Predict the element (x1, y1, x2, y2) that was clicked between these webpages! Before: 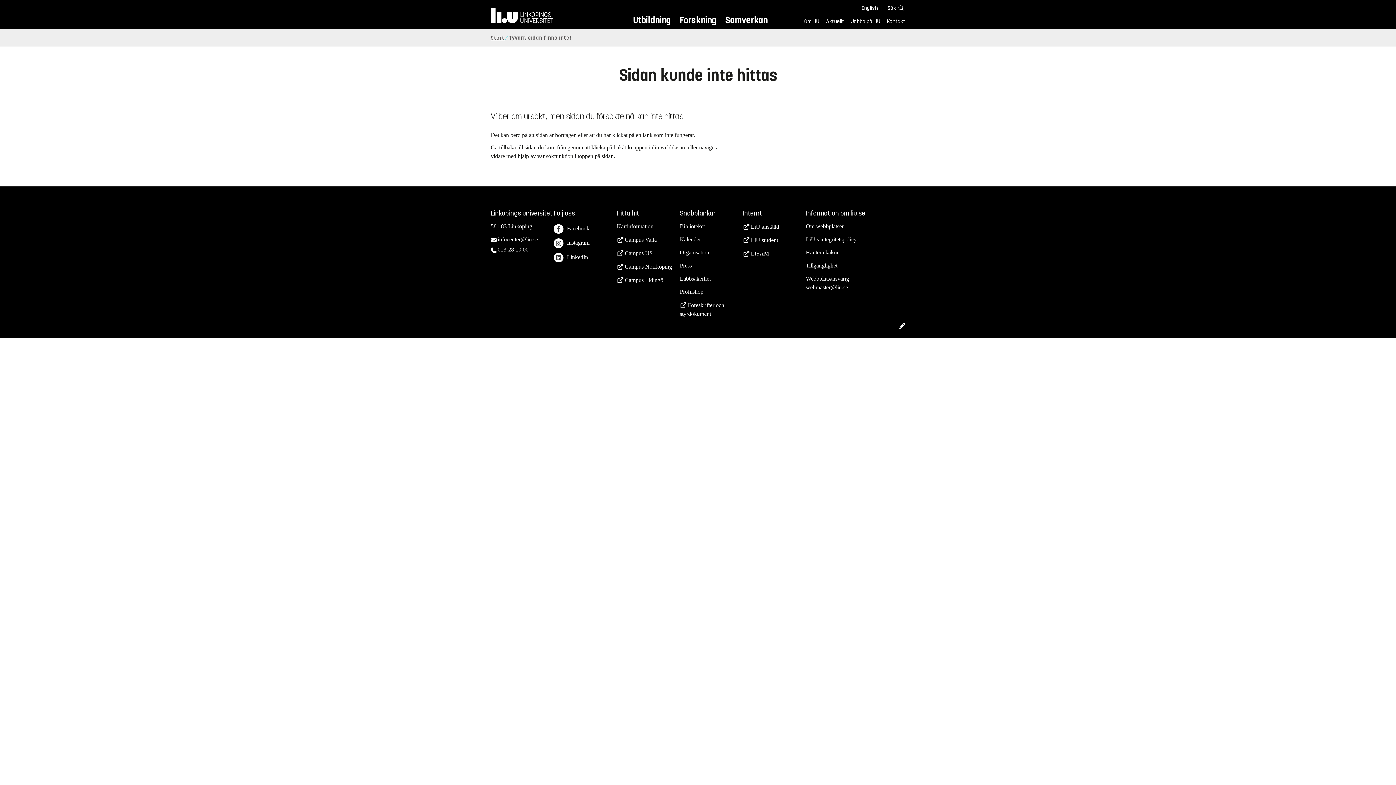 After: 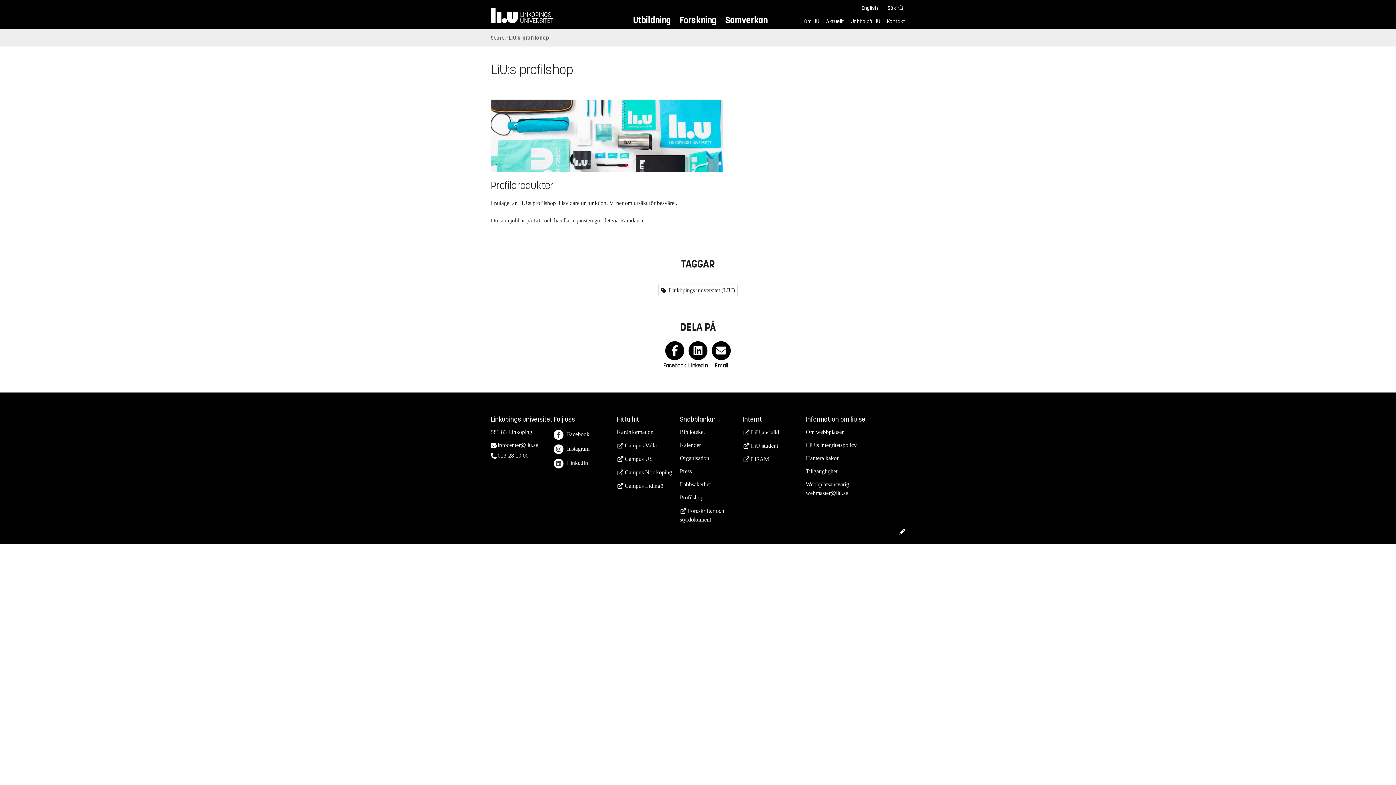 Action: bbox: (679, 287, 703, 295) label: Profilshop